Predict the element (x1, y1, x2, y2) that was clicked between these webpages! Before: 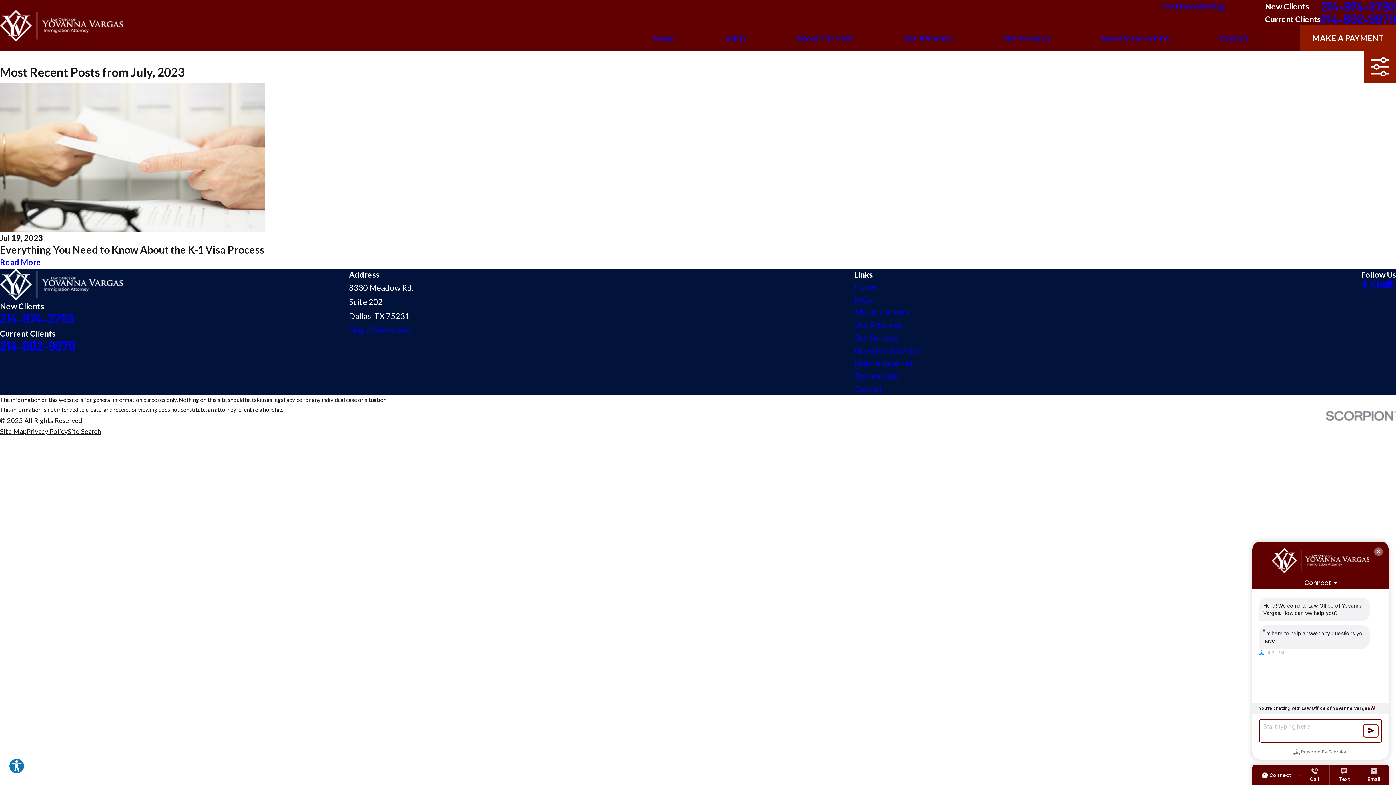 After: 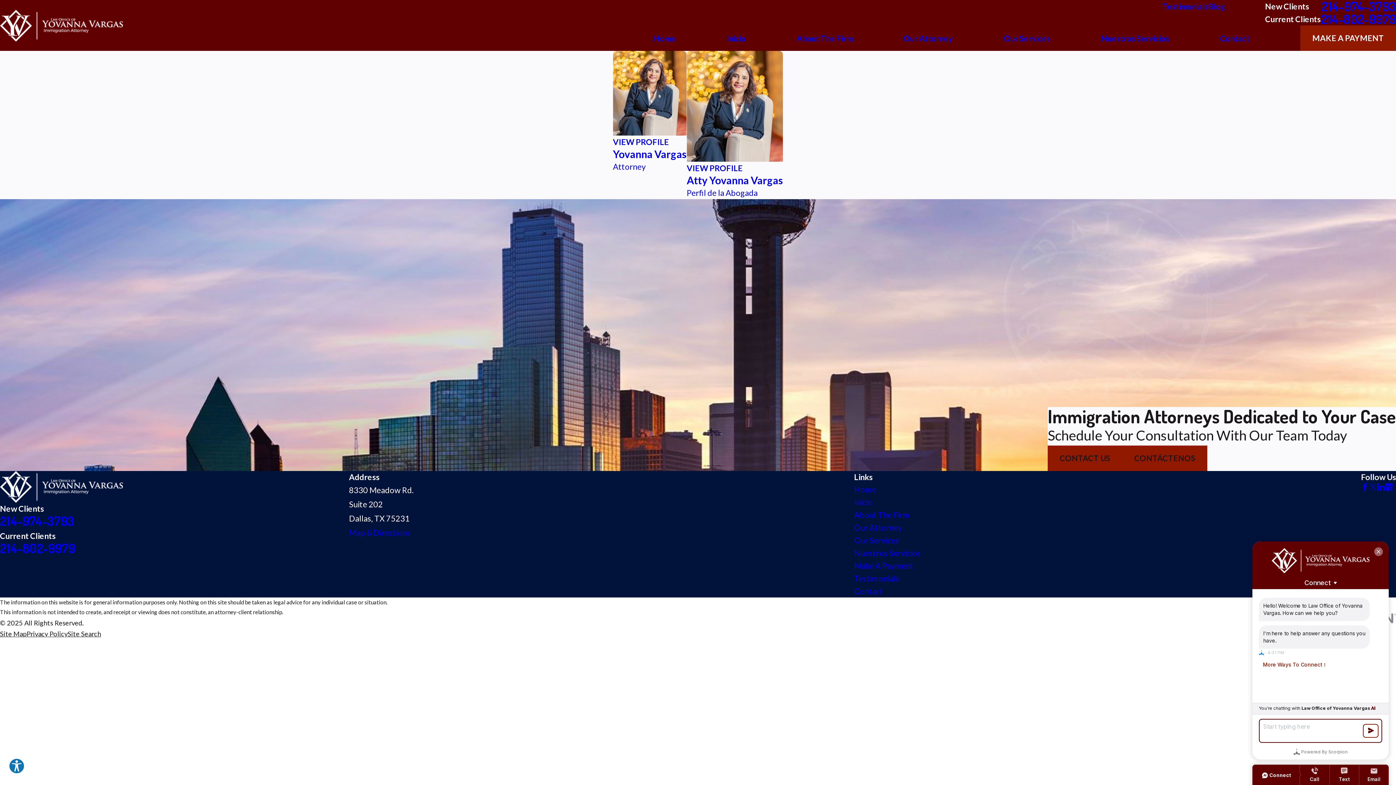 Action: label: Our Attorney bbox: (854, 320, 902, 330)